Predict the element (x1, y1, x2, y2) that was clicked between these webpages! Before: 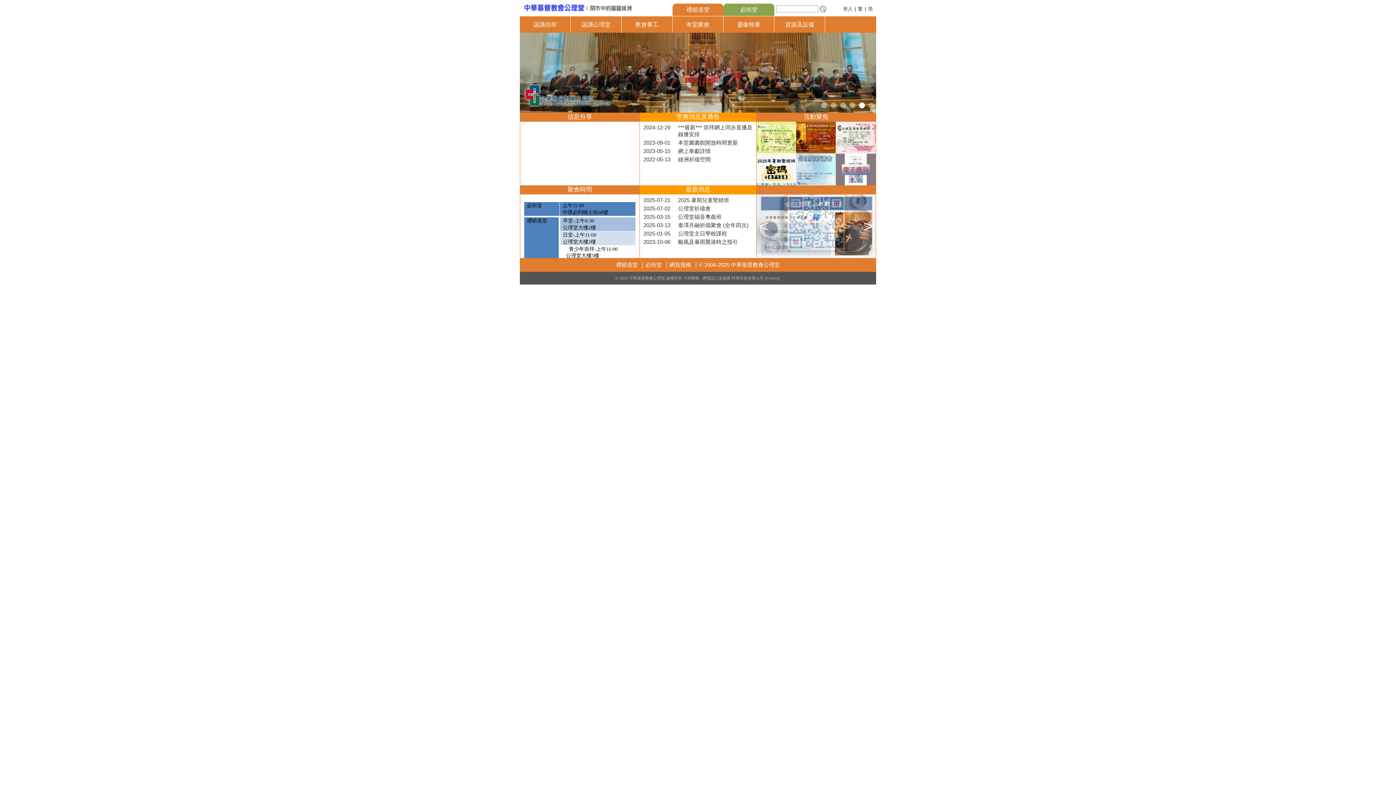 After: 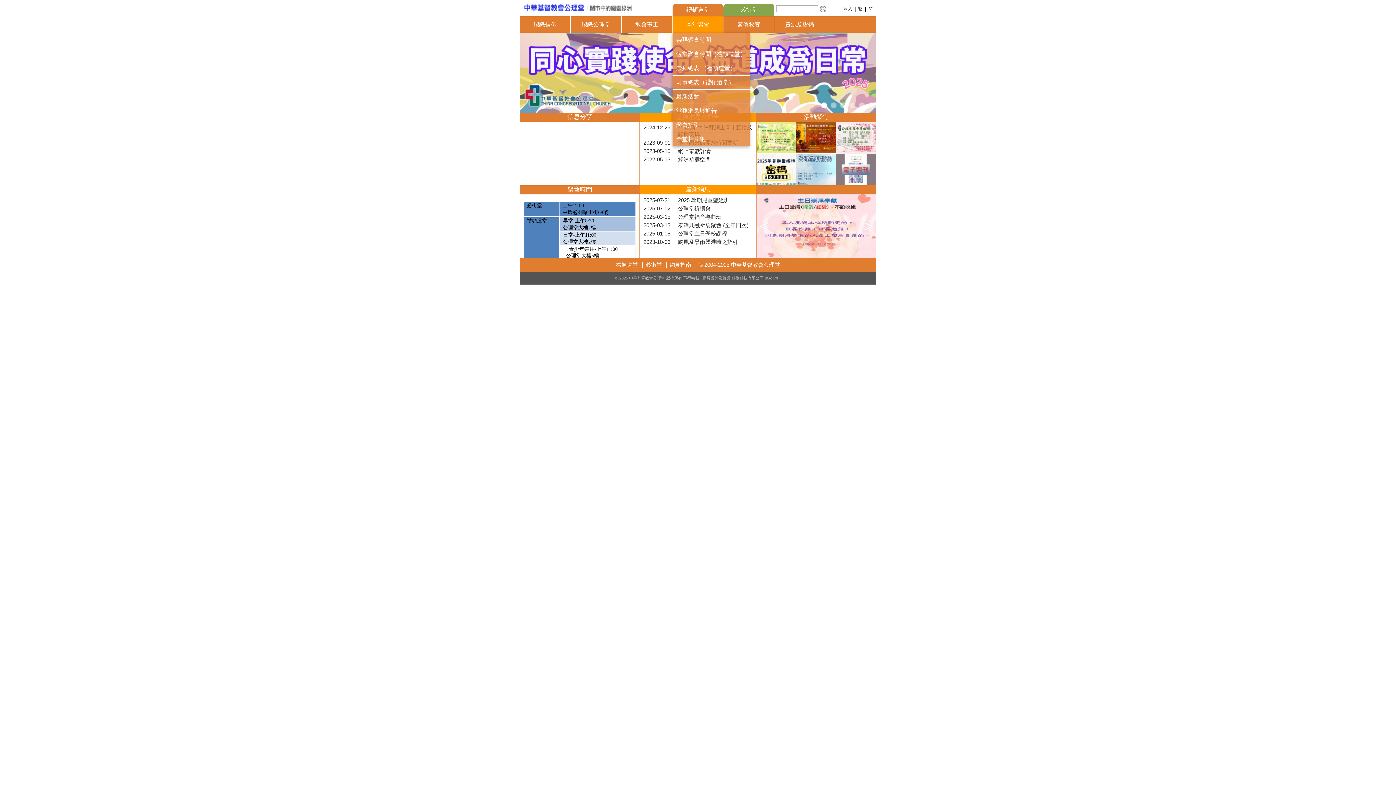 Action: label: 本堂聚會 bbox: (672, 16, 723, 32)